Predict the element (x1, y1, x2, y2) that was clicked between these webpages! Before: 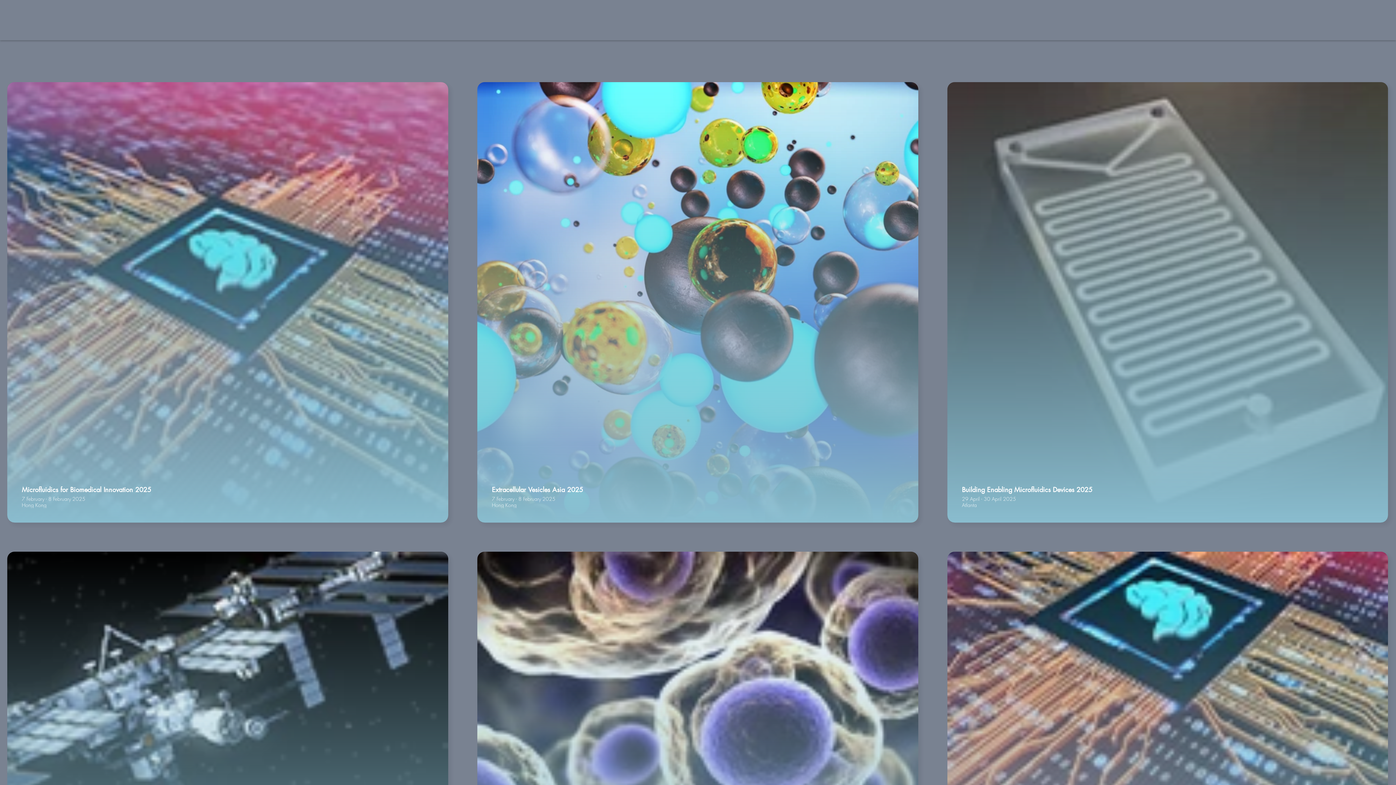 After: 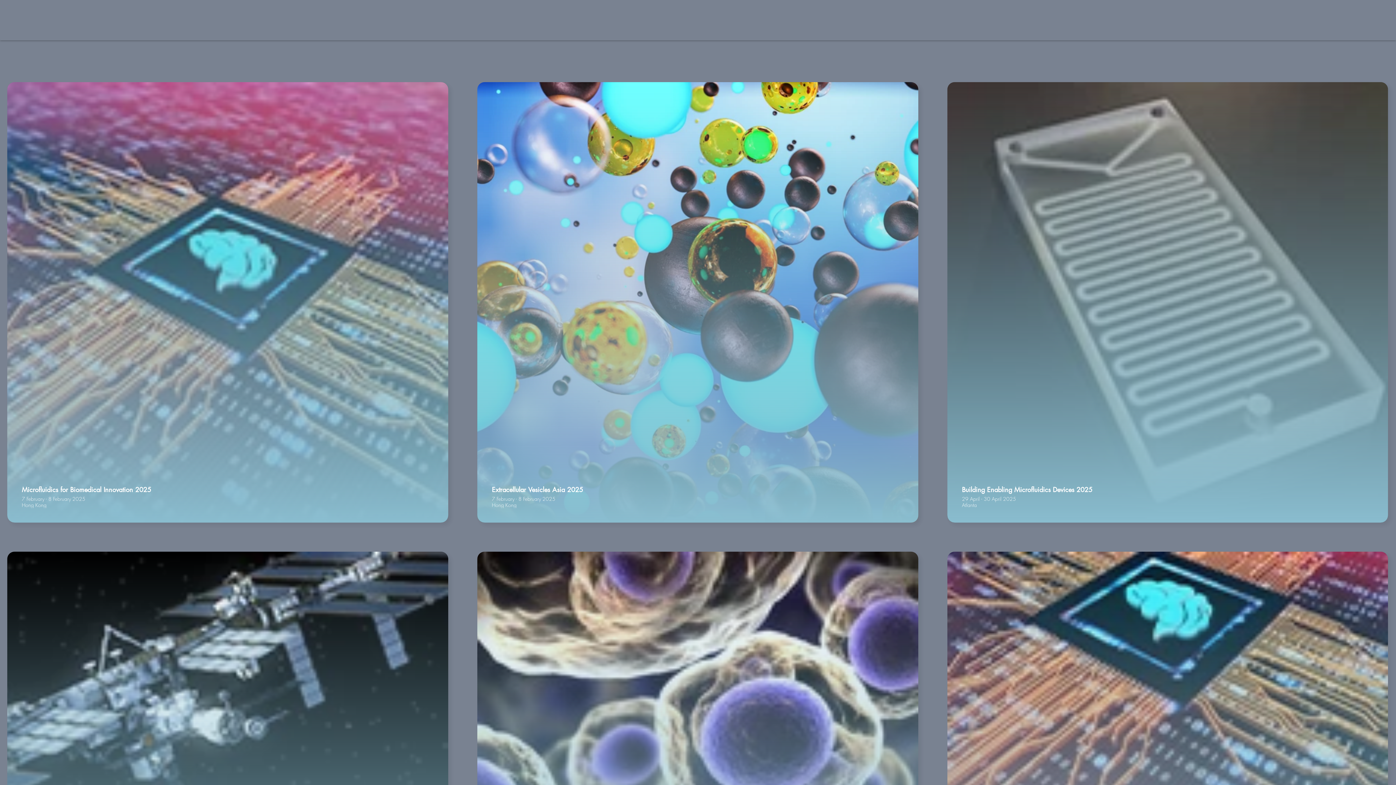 Action: bbox: (24, 12, 121, 39)